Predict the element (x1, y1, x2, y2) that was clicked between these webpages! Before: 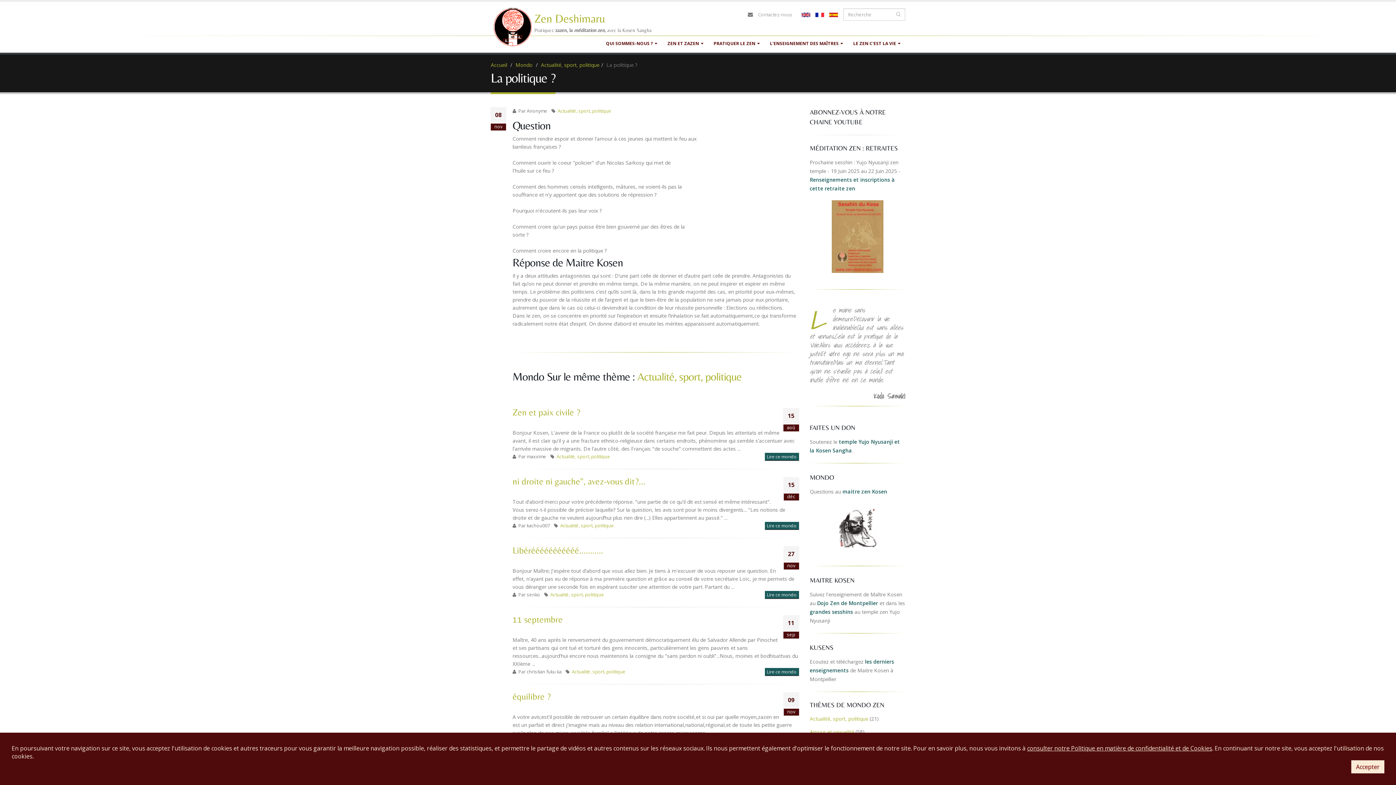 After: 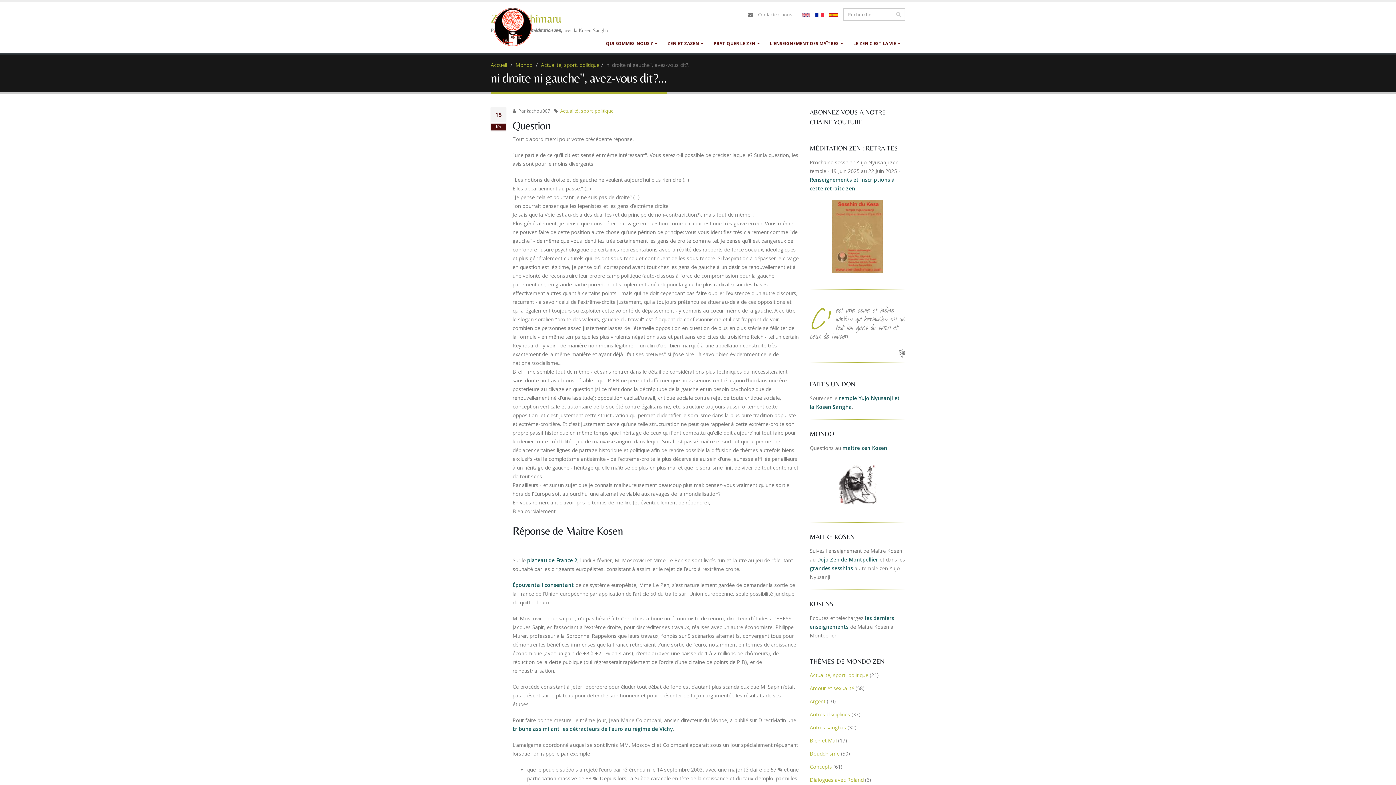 Action: label: Lire ce mondo bbox: (764, 522, 799, 530)